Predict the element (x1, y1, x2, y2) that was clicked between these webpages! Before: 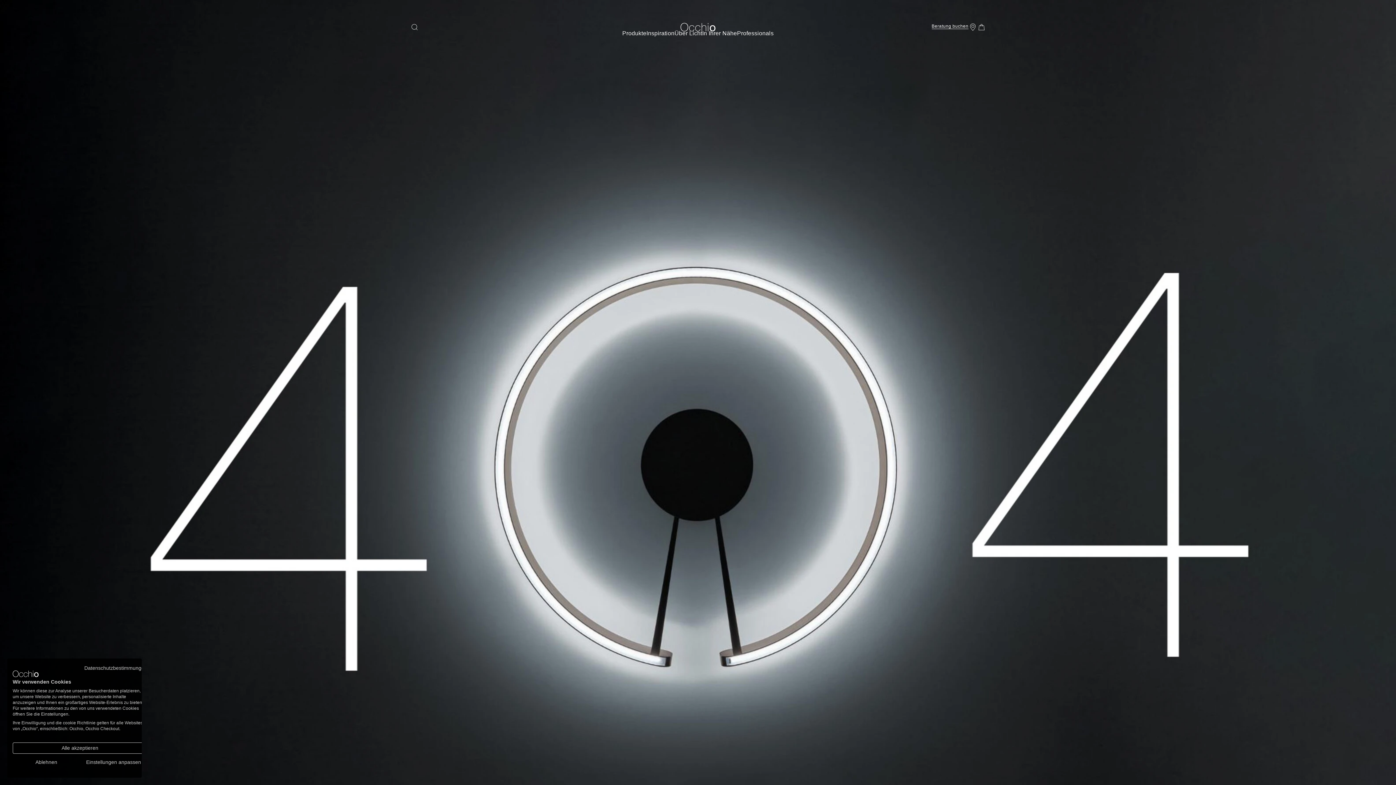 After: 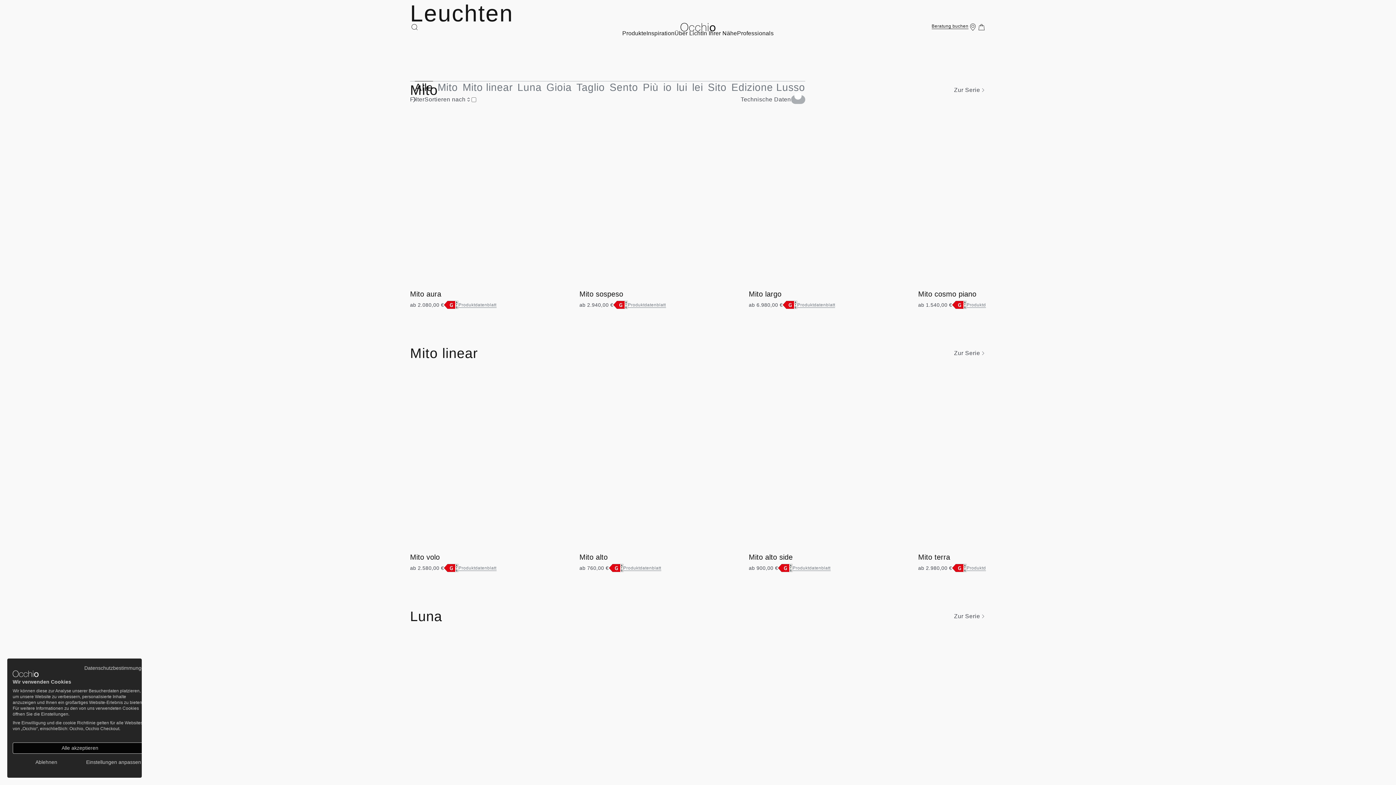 Action: label: Open submenu of product-menu bbox: (622, 29, 646, 37)